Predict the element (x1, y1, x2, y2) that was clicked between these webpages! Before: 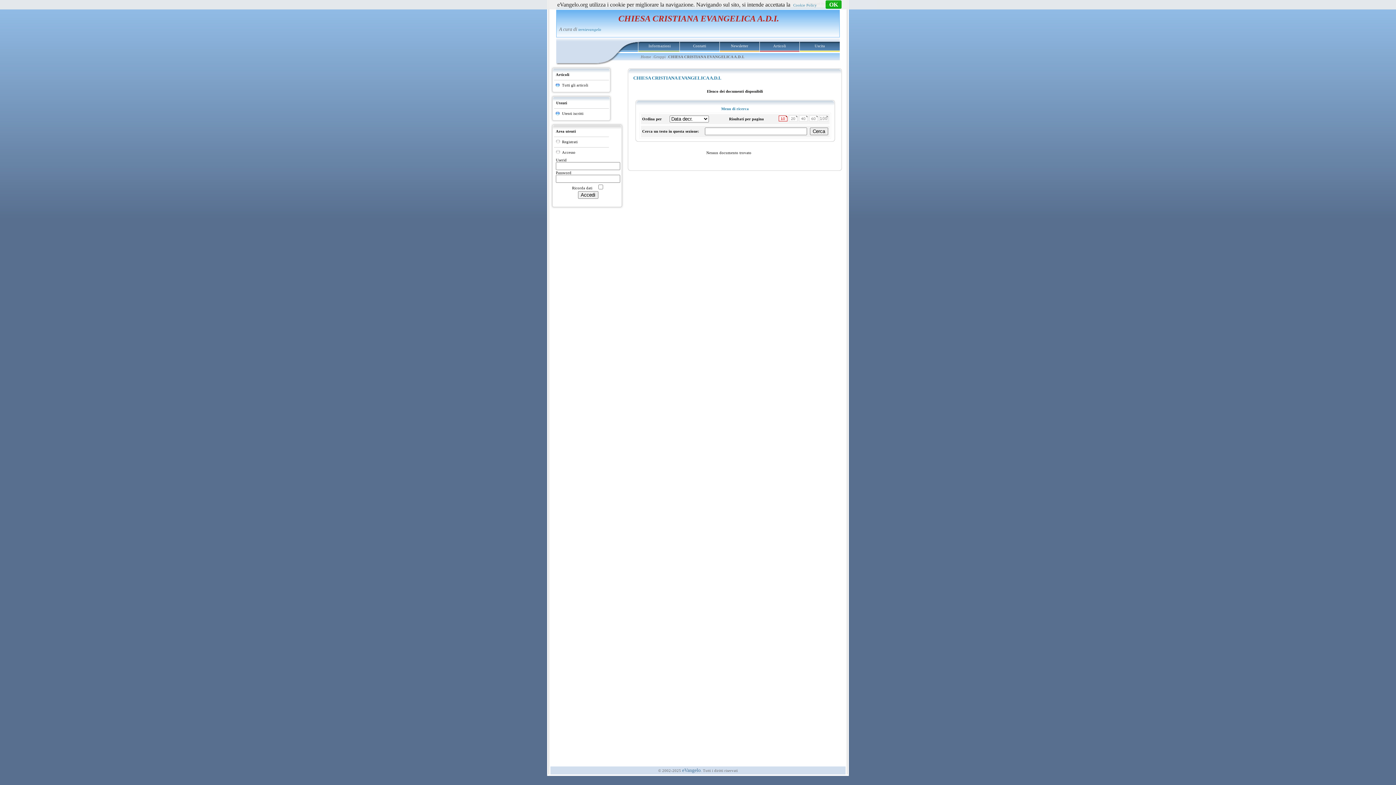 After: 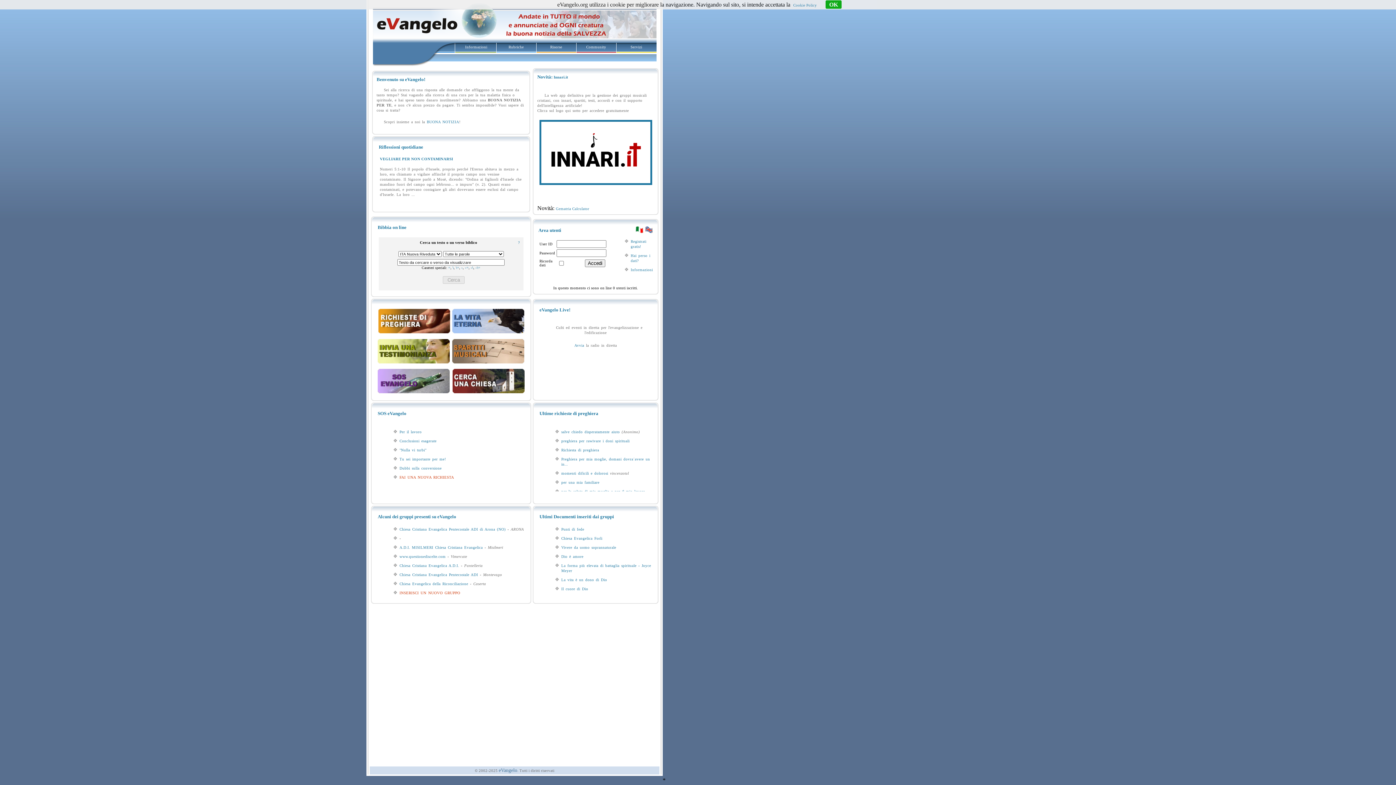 Action: label: .Home bbox: (640, 54, 651, 58)